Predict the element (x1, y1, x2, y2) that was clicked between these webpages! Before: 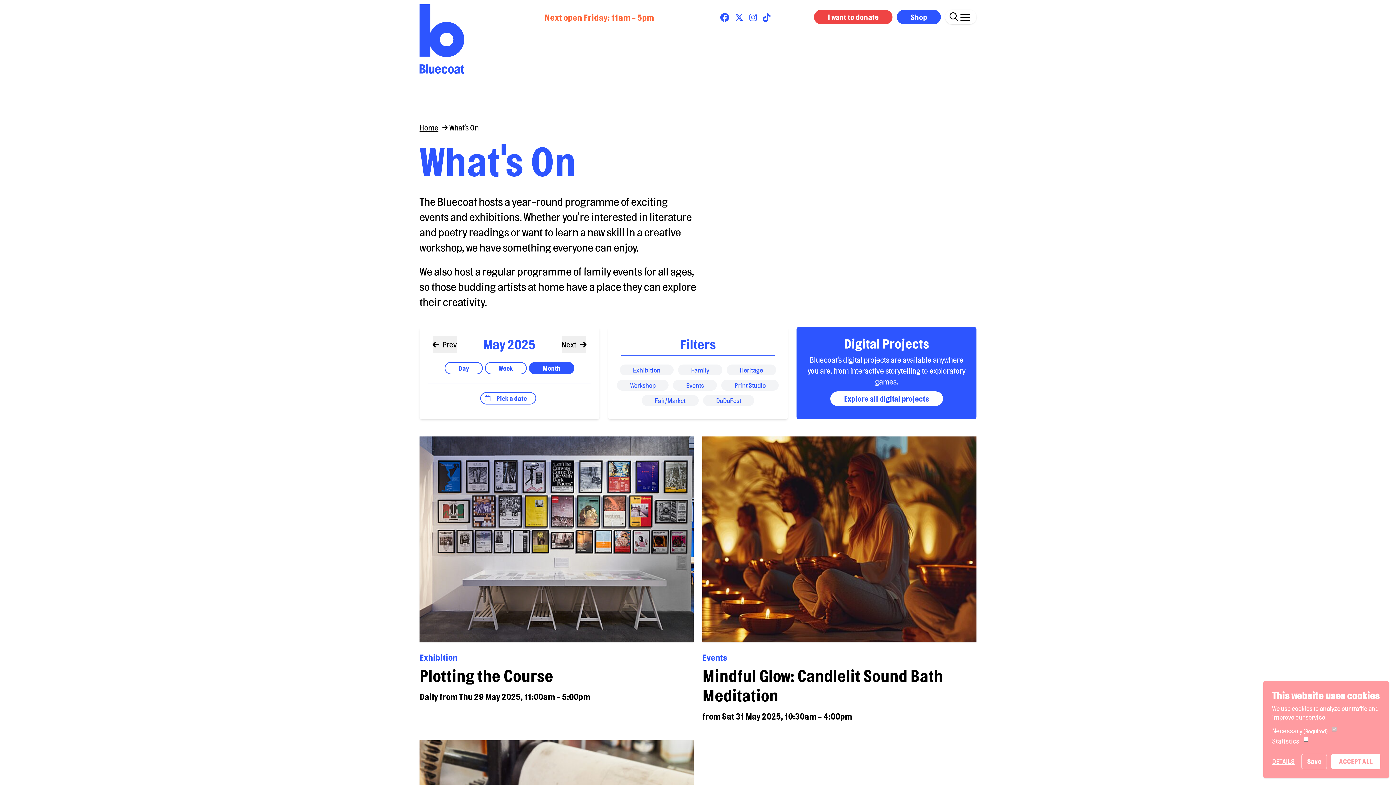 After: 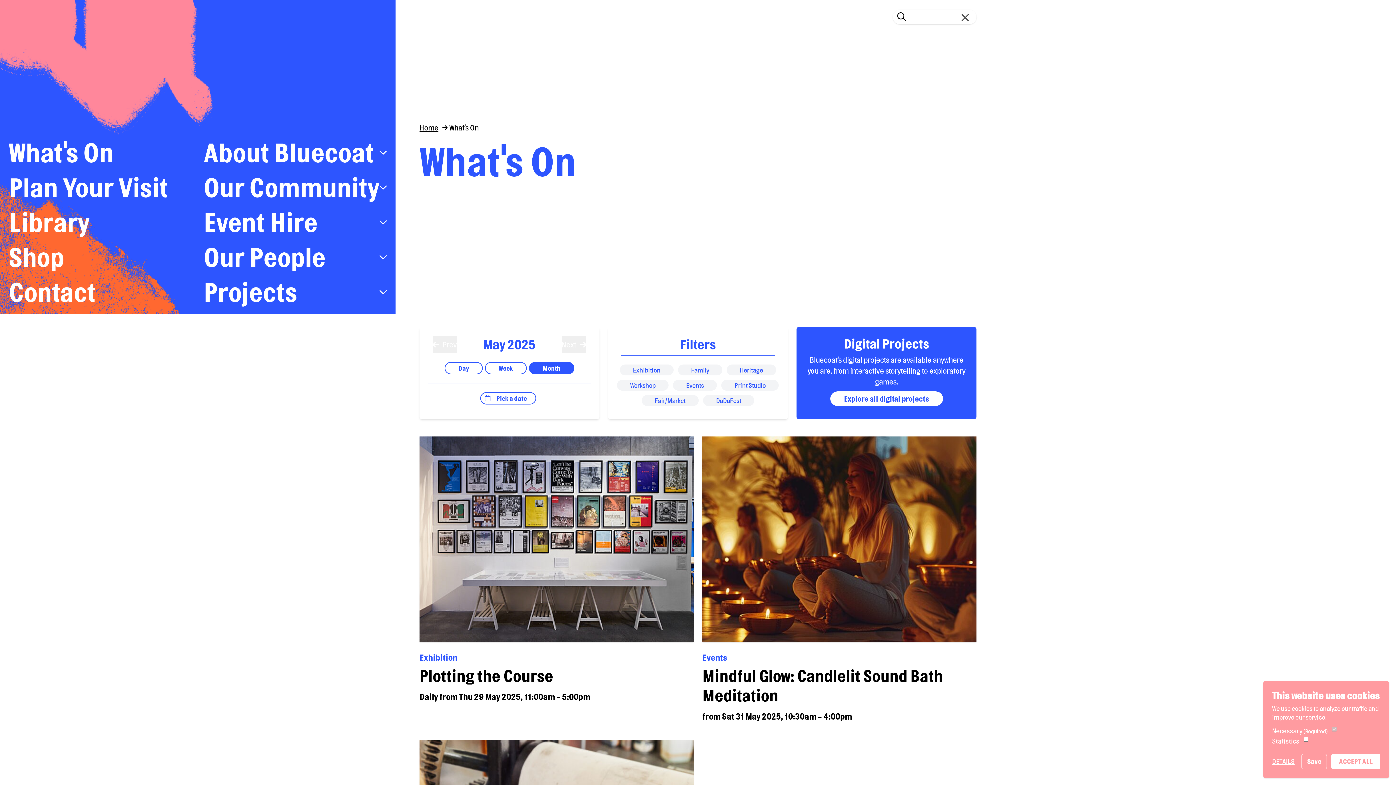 Action: bbox: (958, 8, 972, 23) label: Click this button to open and close the navigation menu overlay.